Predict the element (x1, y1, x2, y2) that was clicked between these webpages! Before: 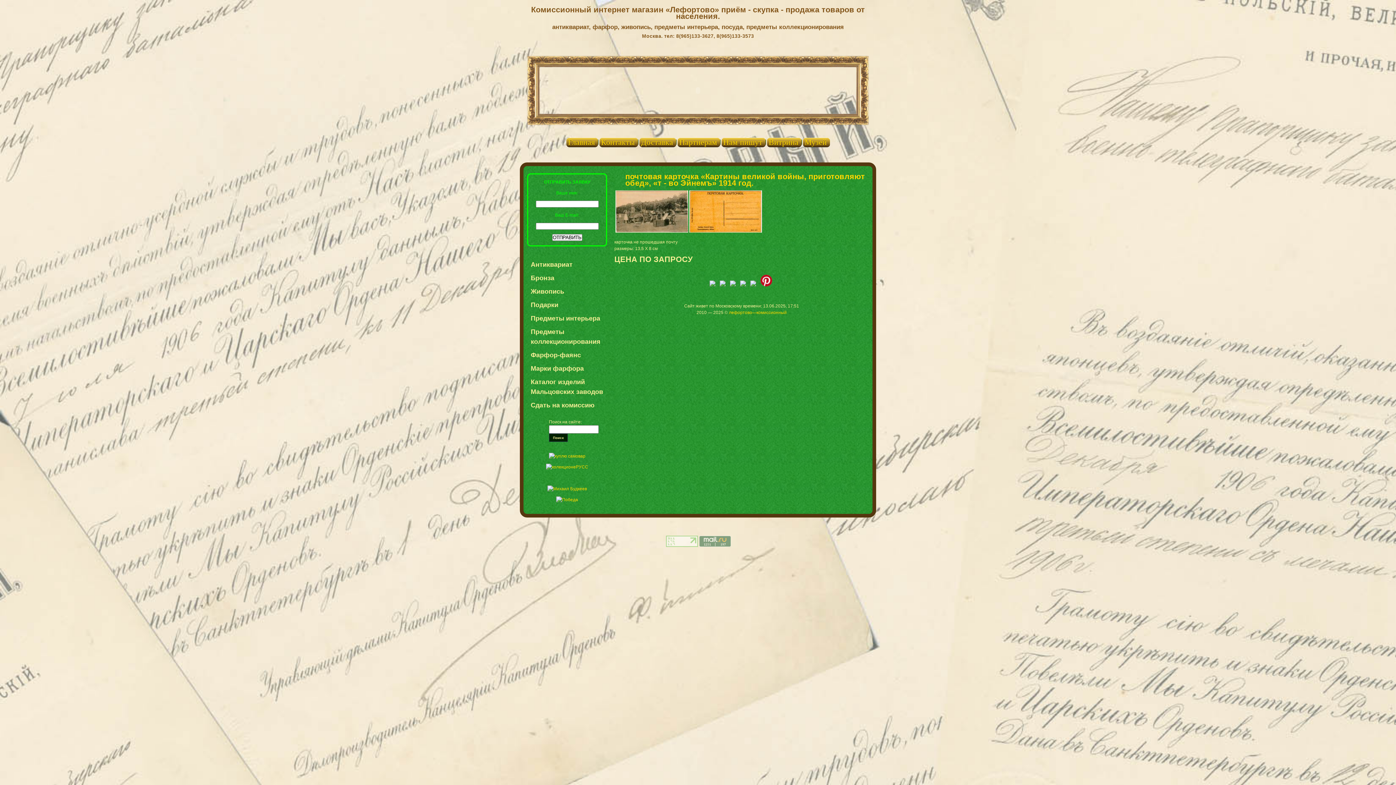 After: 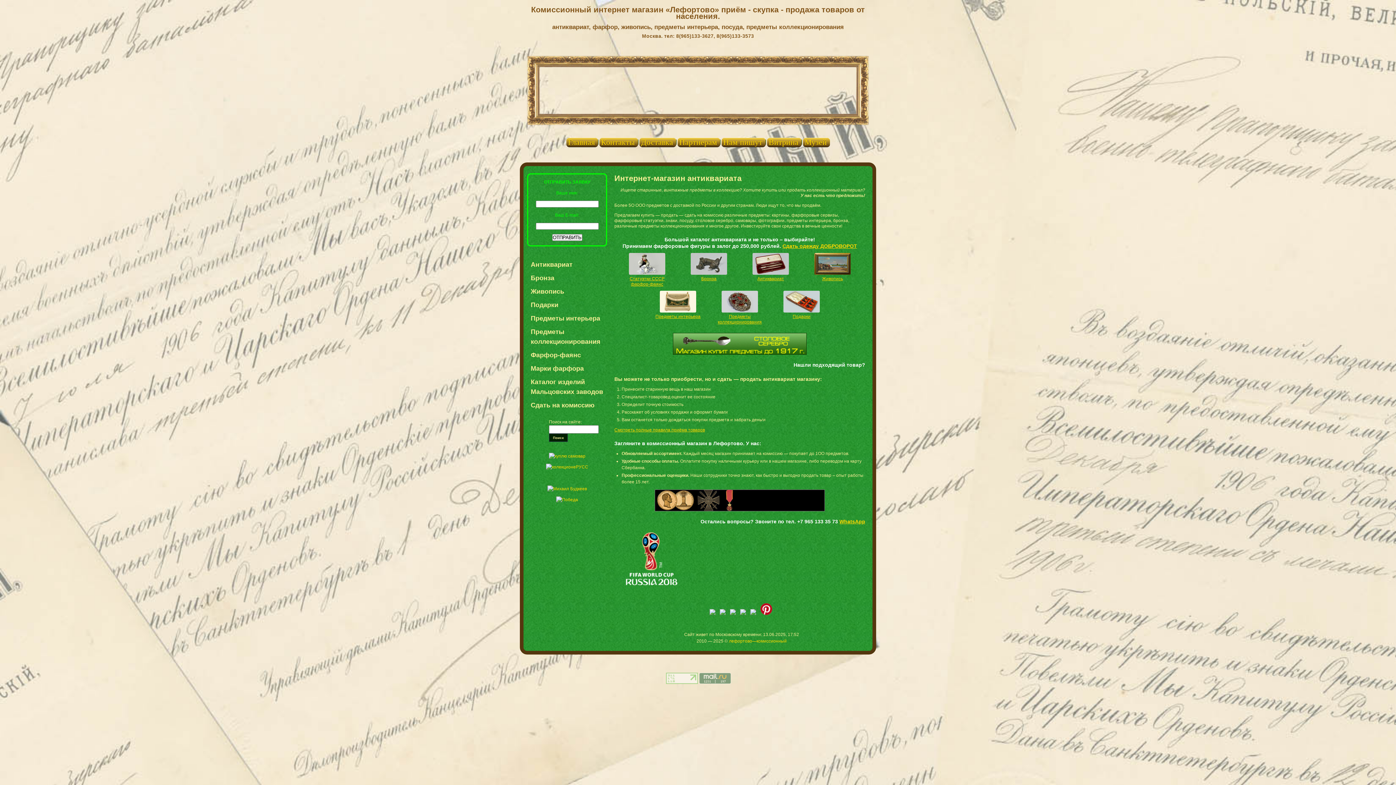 Action: bbox: (729, 310, 786, 315) label: лефортово—комиссионный